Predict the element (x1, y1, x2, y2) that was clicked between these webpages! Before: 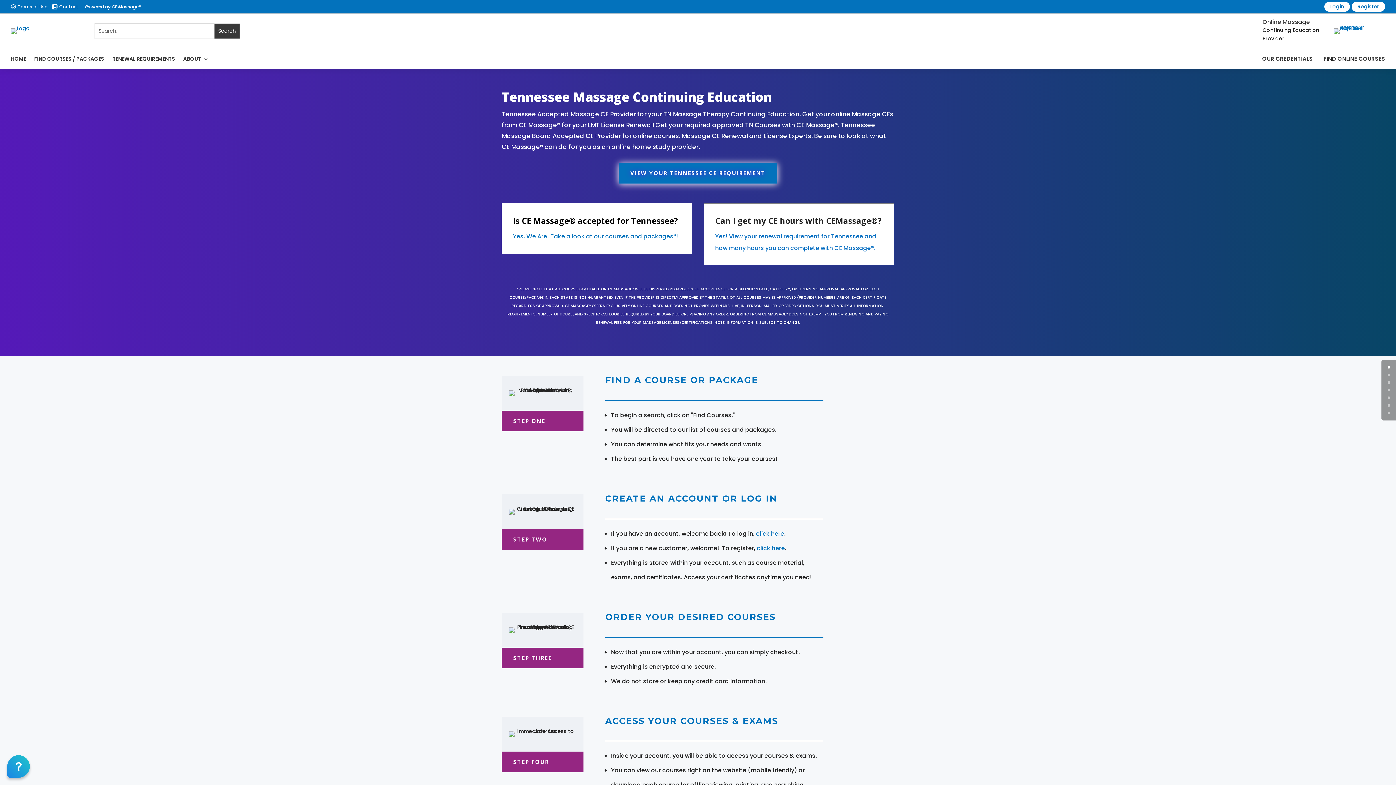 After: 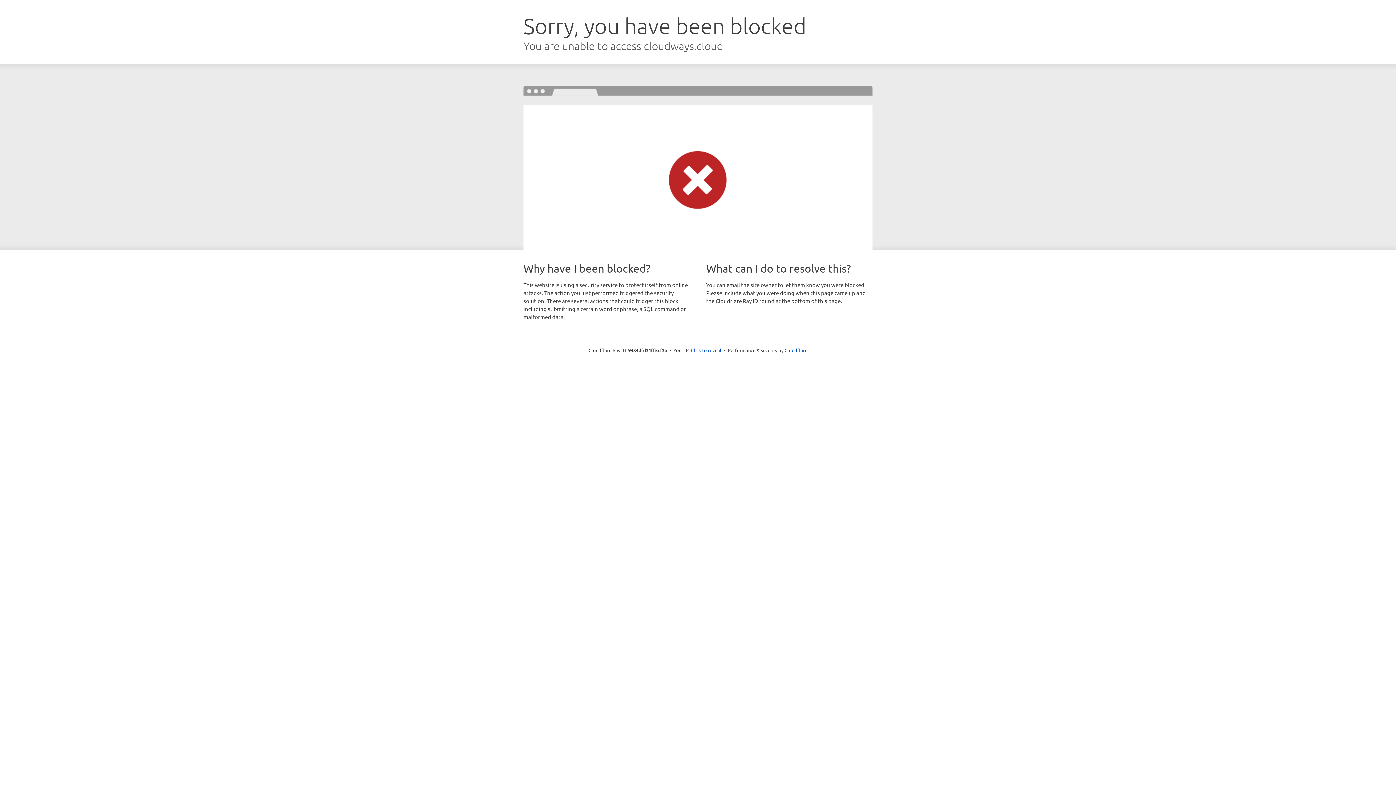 Action: bbox: (756, 529, 784, 538) label: click here